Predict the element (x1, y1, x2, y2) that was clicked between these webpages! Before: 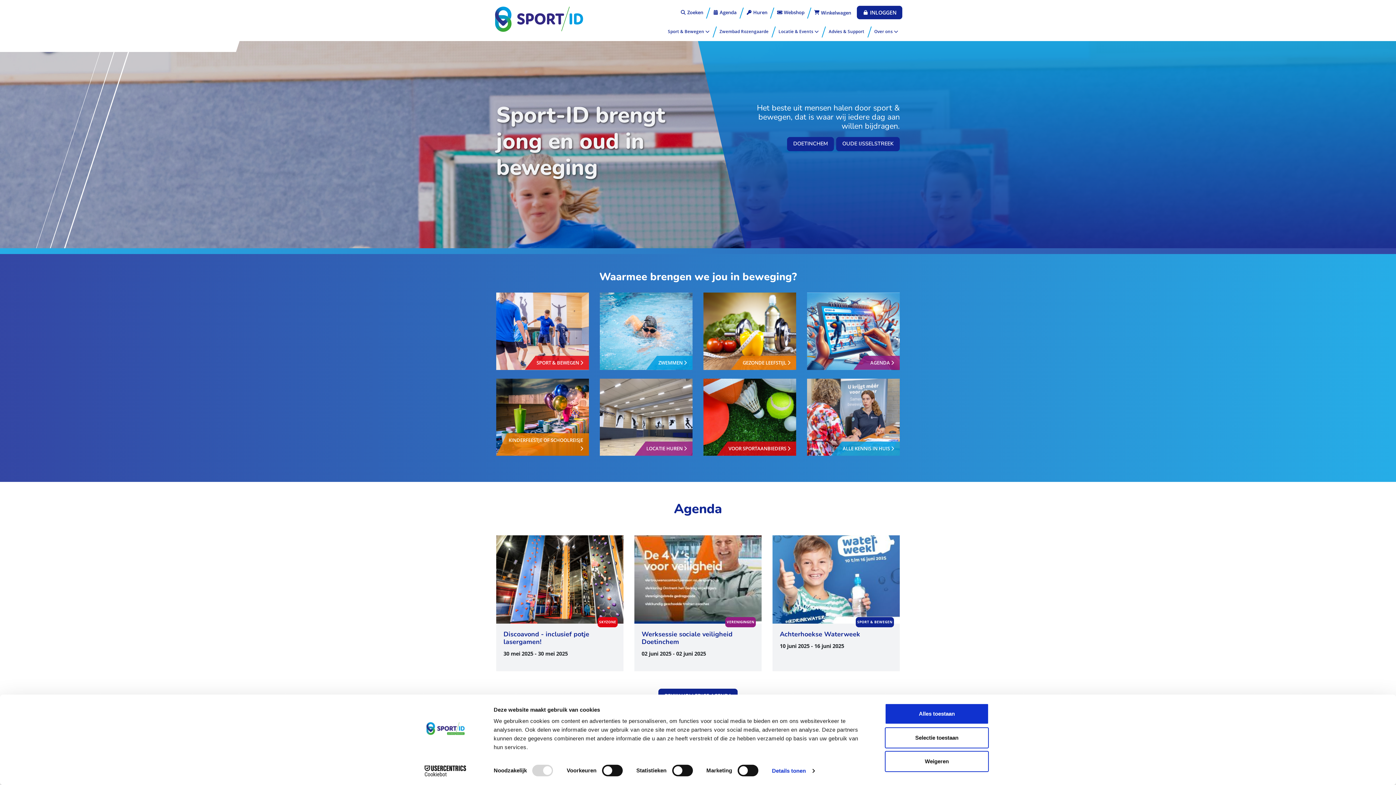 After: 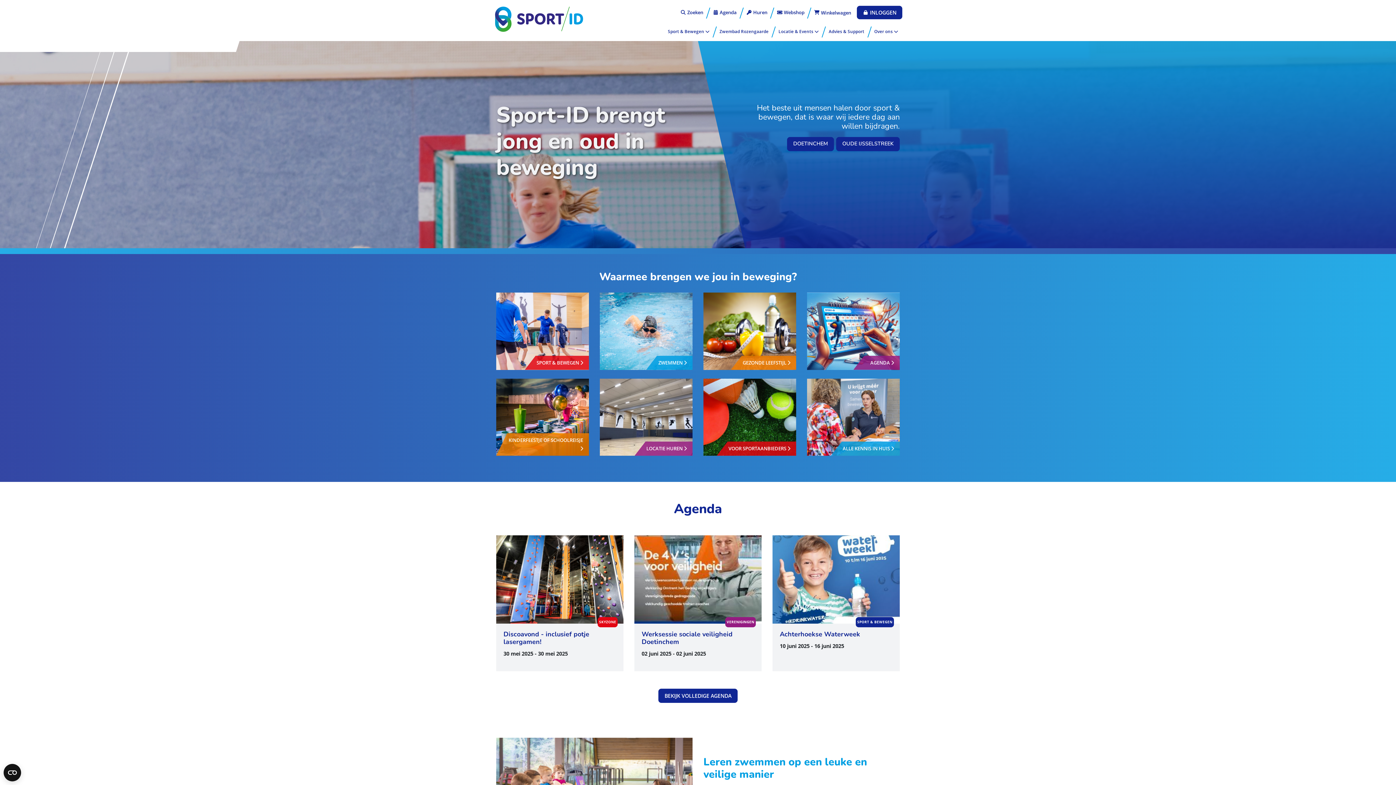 Action: bbox: (885, 703, 989, 724) label: Alles toestaan